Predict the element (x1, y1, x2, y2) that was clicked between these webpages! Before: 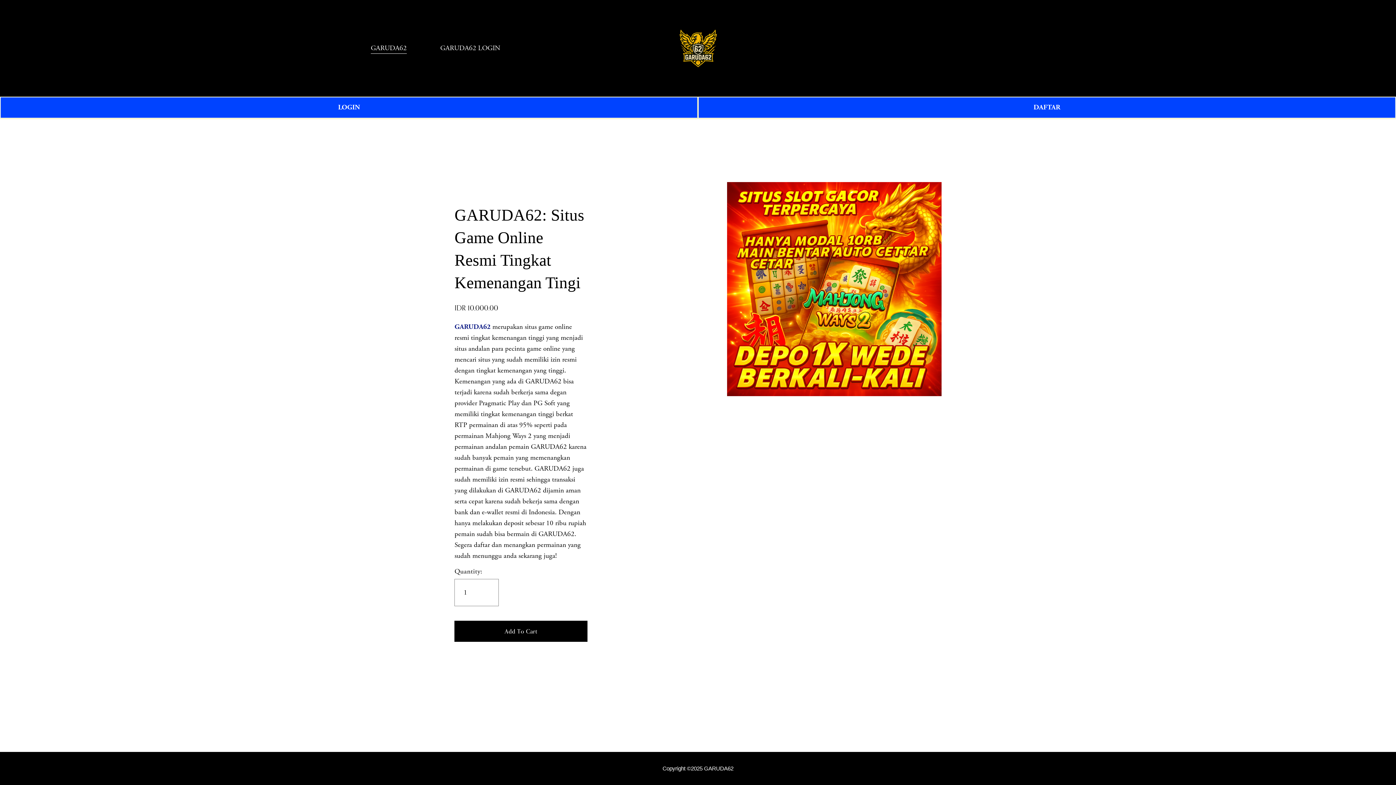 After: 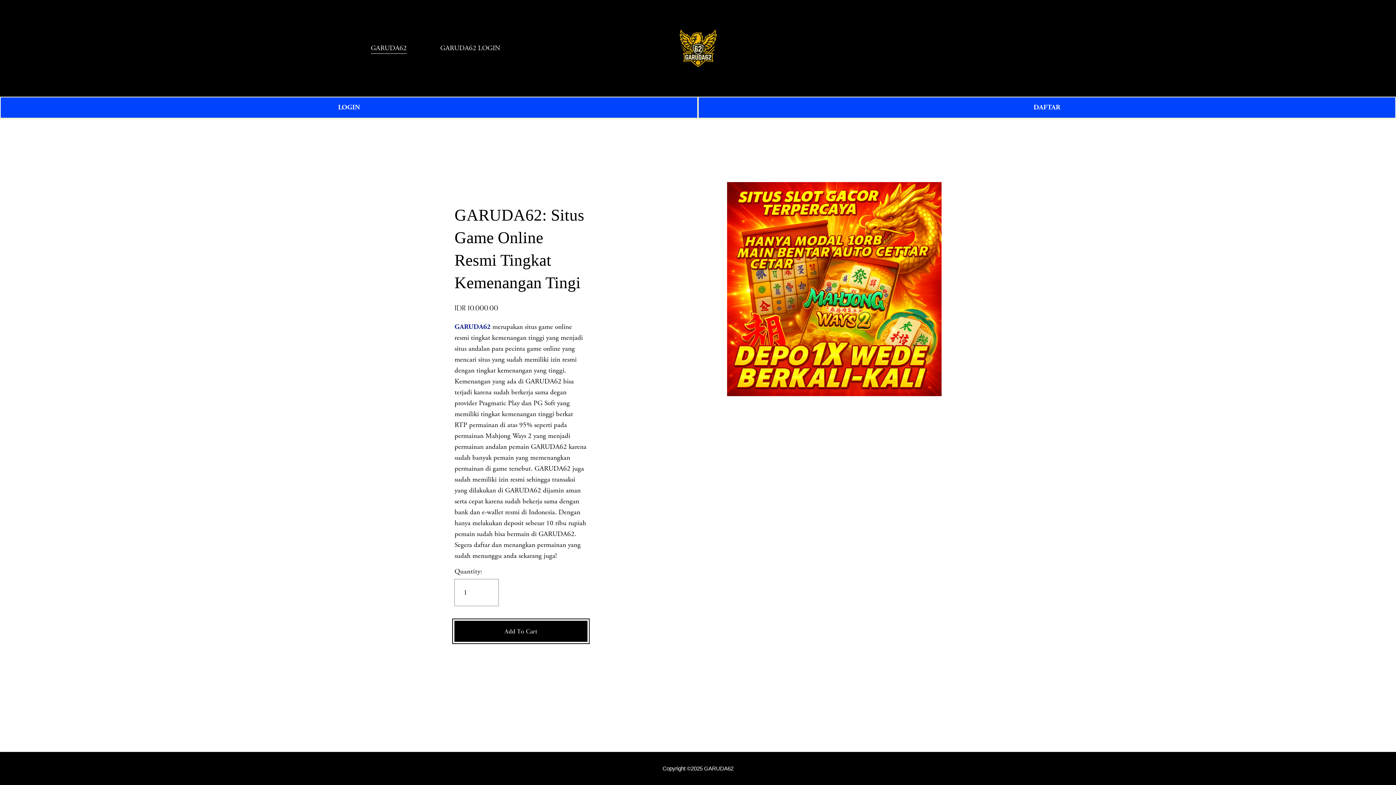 Action: bbox: (454, 621, 587, 642) label: Add To Cart